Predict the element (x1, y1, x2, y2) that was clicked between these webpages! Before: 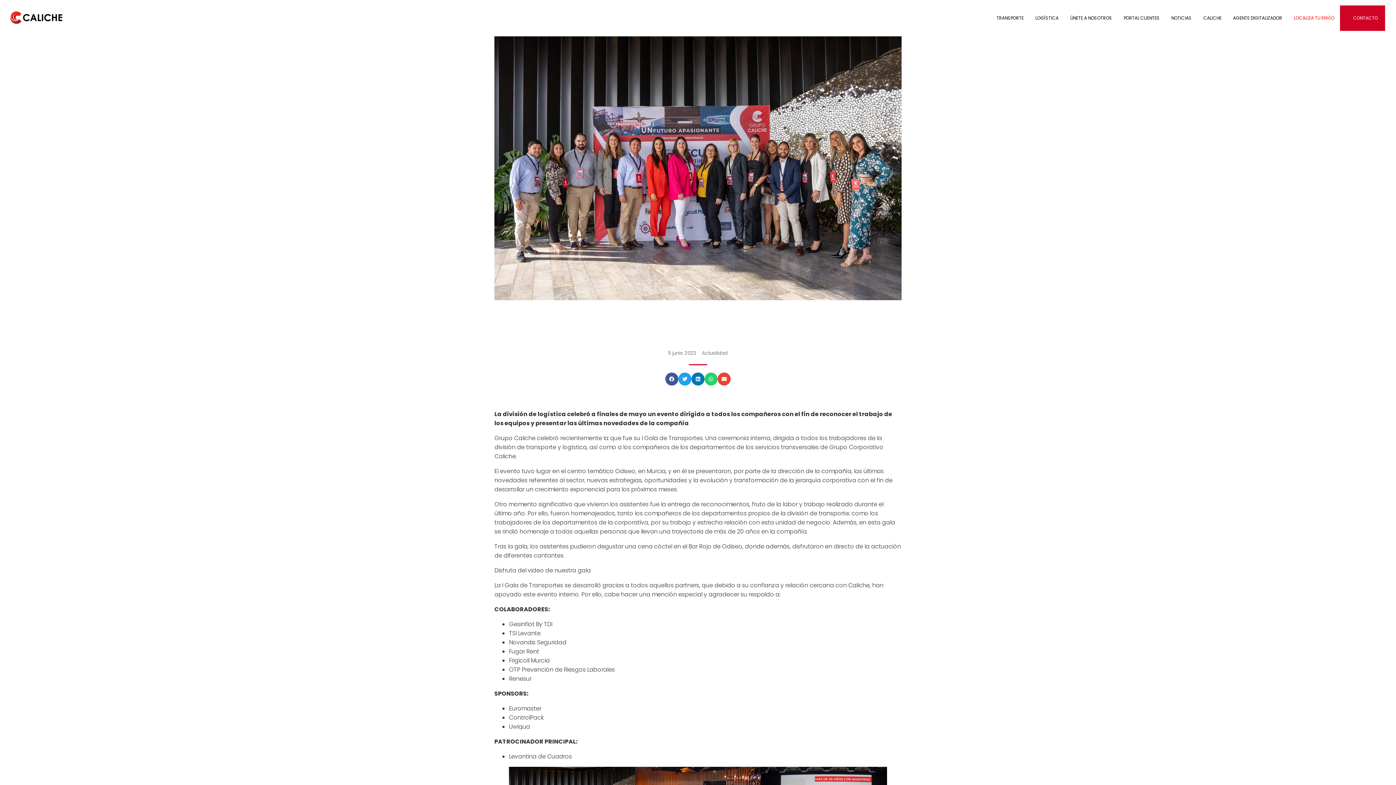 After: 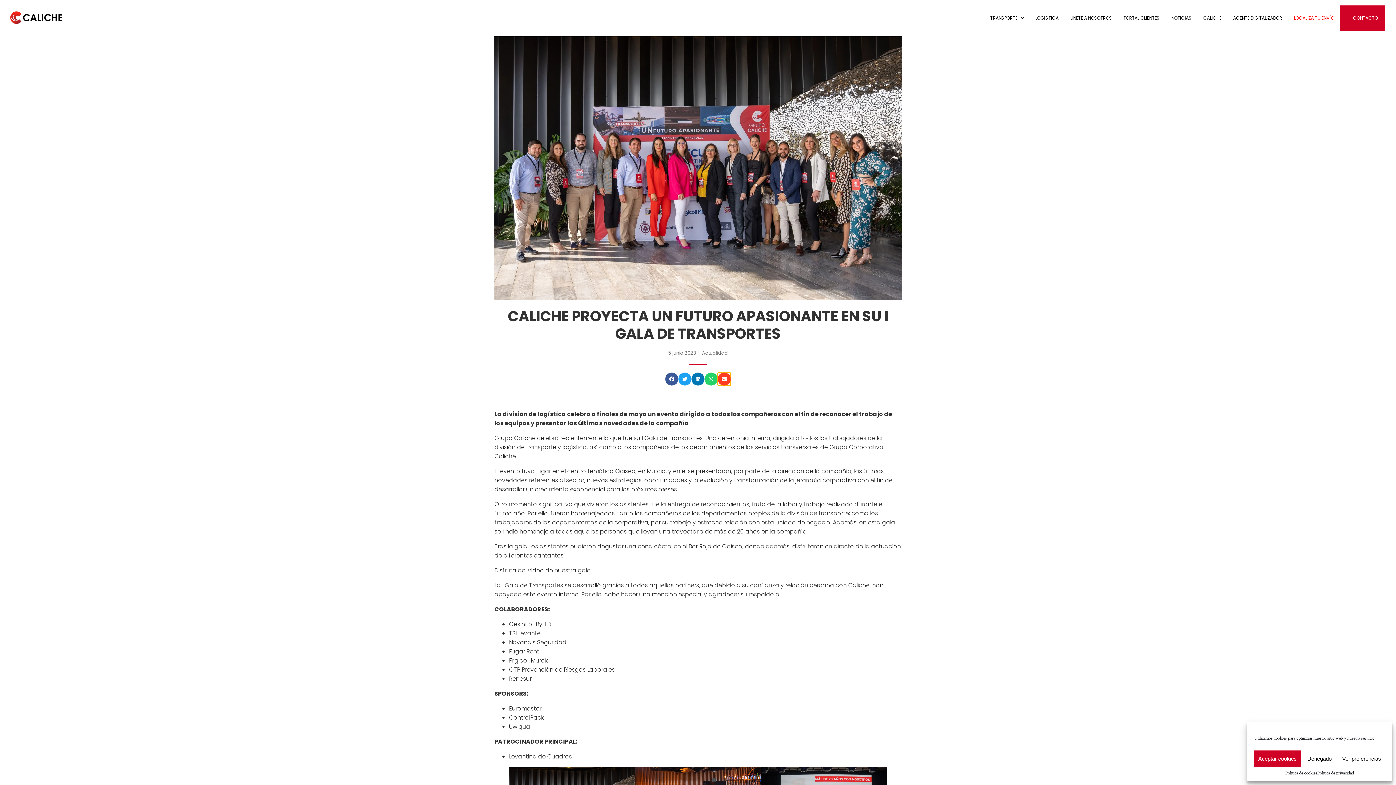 Action: bbox: (717, 372, 730, 385) label: Compartir en email